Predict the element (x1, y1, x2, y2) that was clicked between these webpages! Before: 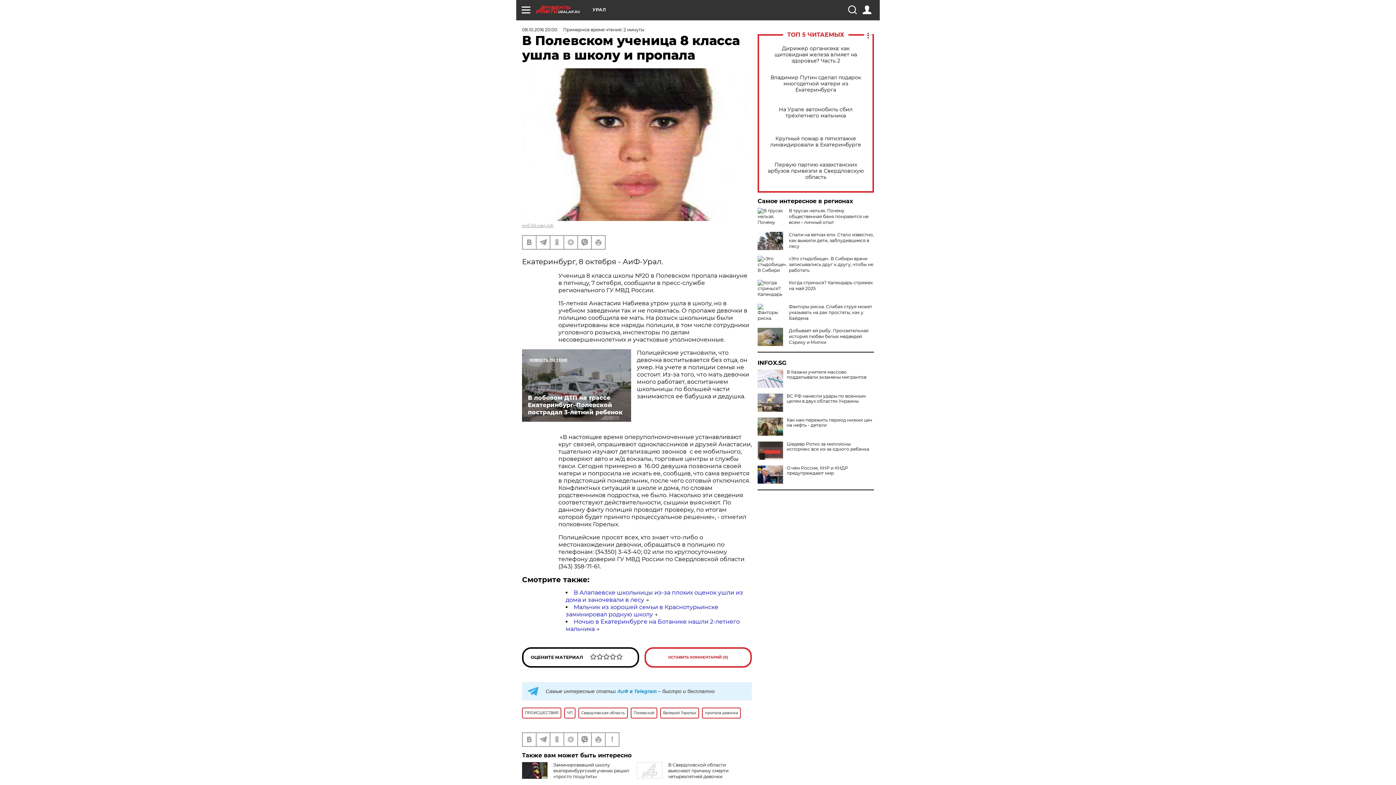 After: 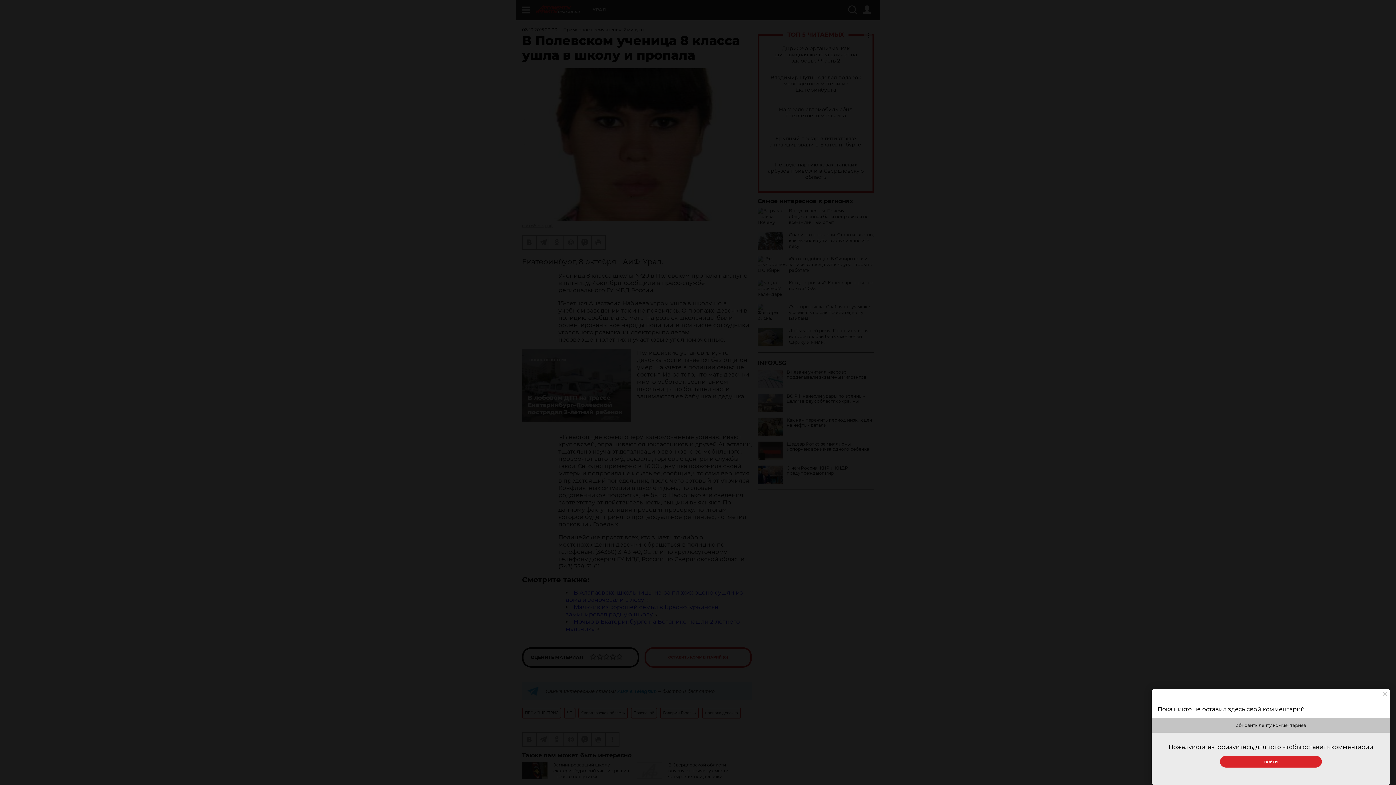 Action: label: ОСТАВИТЬ КОММЕНТАРИЙ (0) bbox: (644, 647, 752, 667)